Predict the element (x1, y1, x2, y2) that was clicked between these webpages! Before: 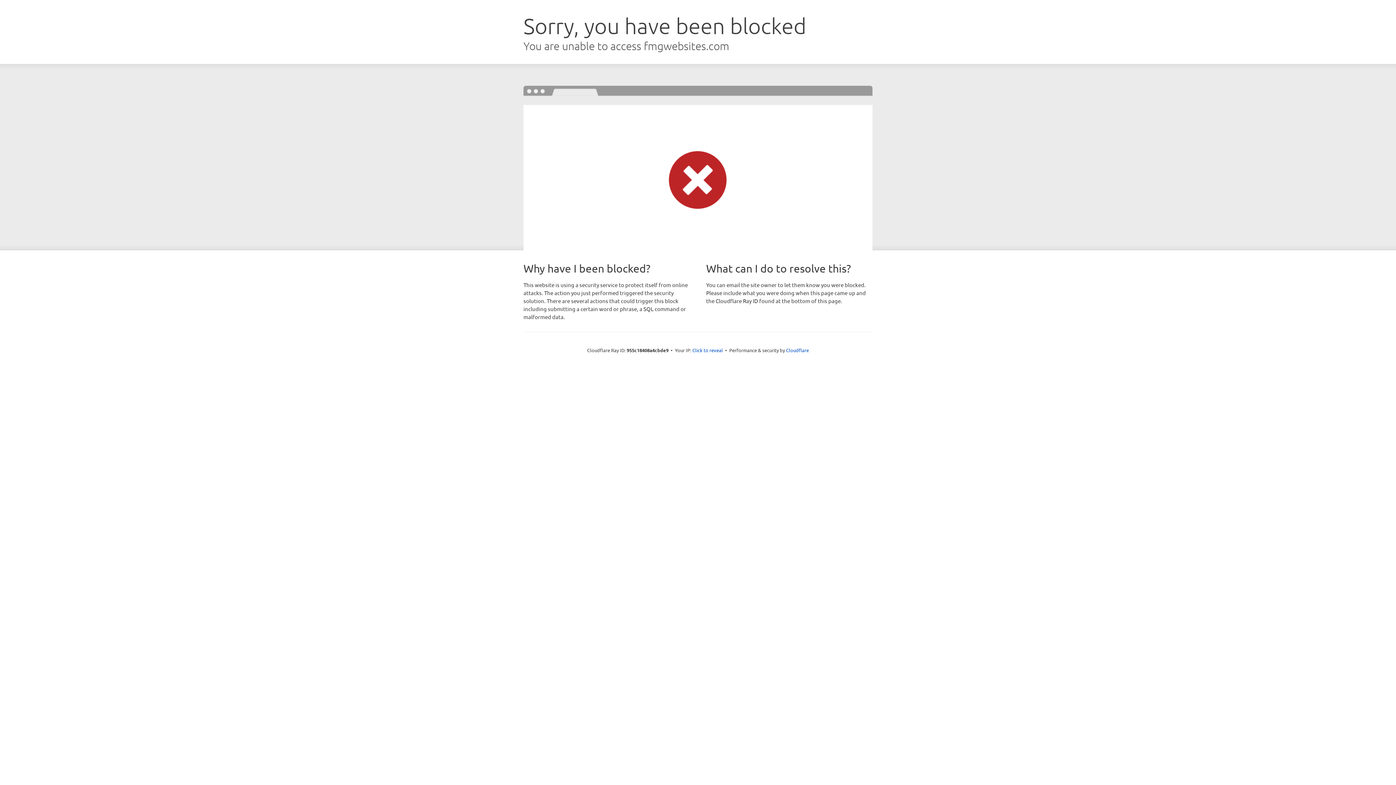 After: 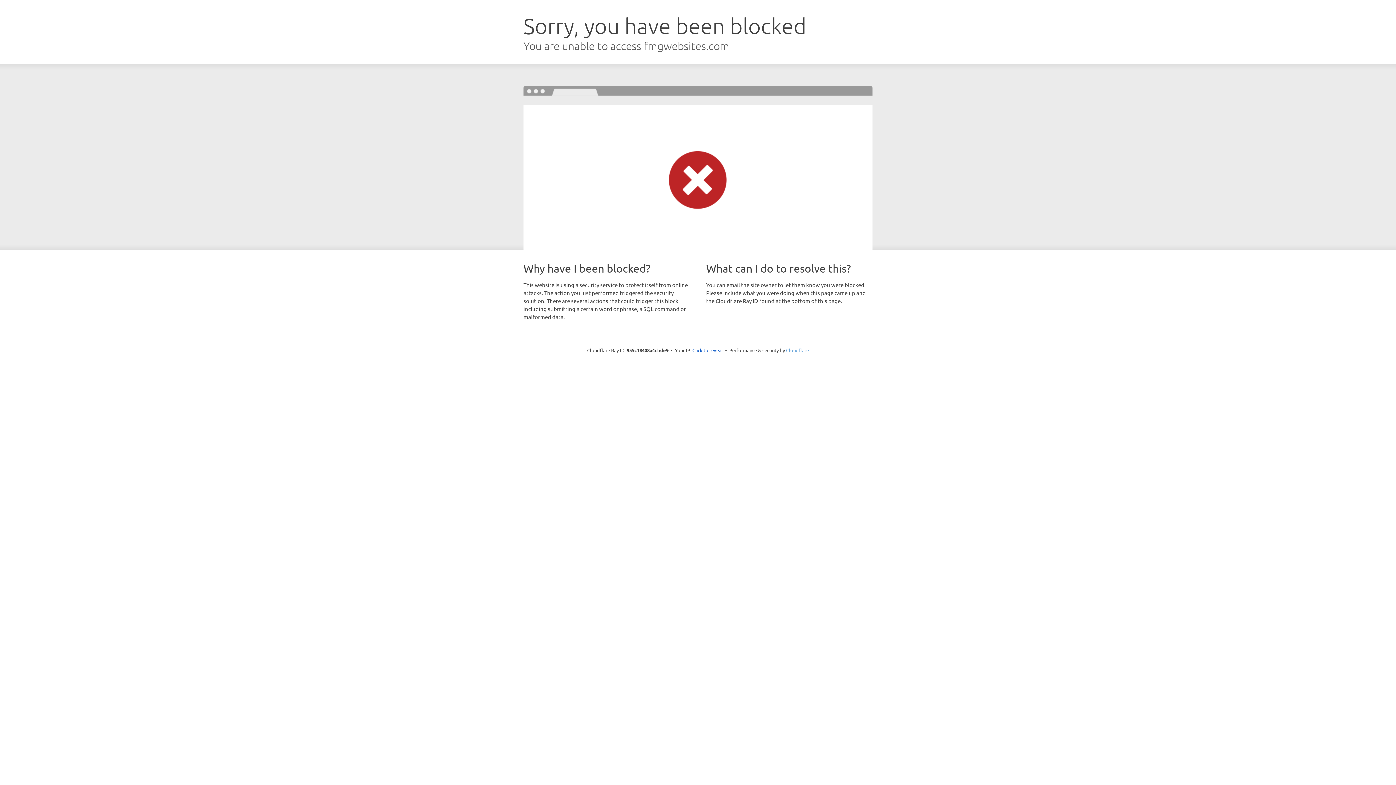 Action: label: Cloudflare bbox: (786, 347, 809, 353)